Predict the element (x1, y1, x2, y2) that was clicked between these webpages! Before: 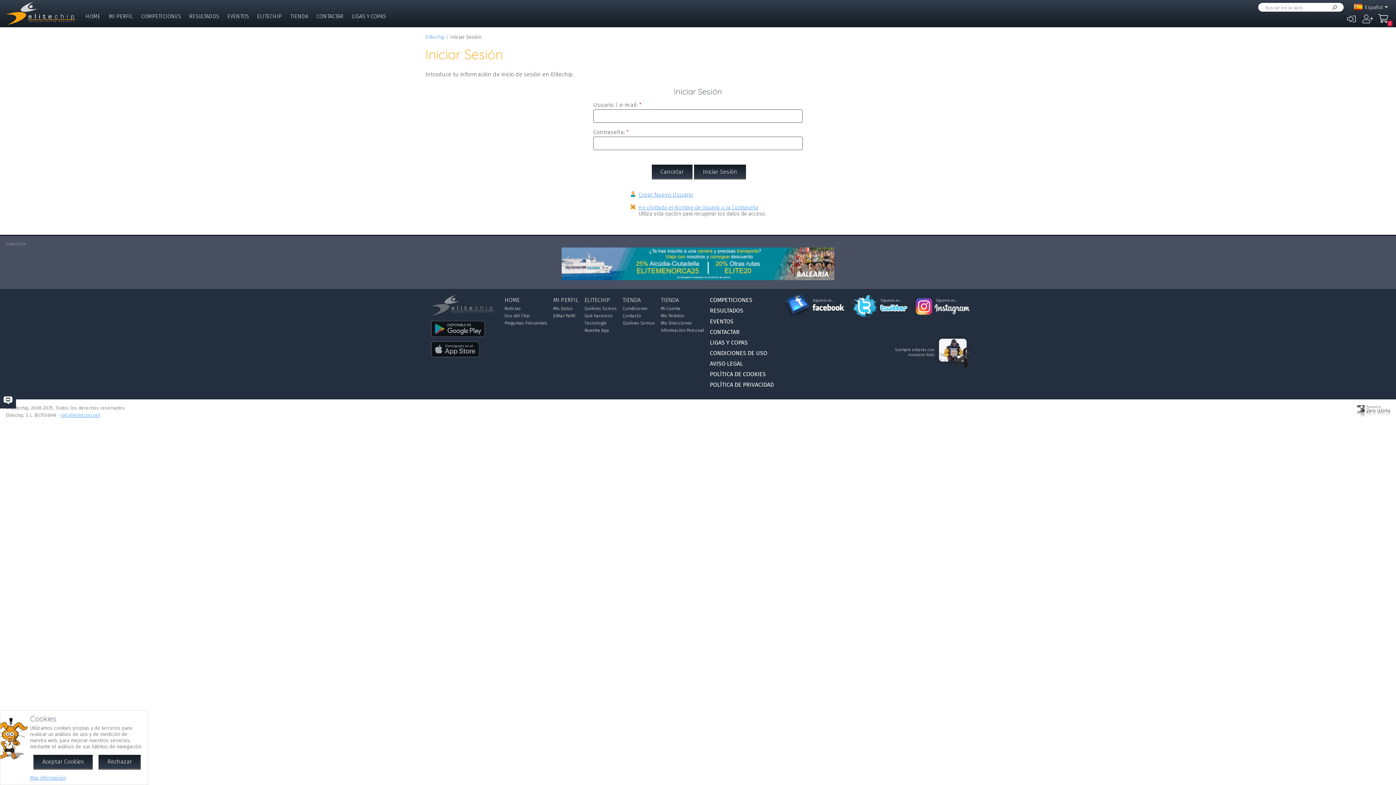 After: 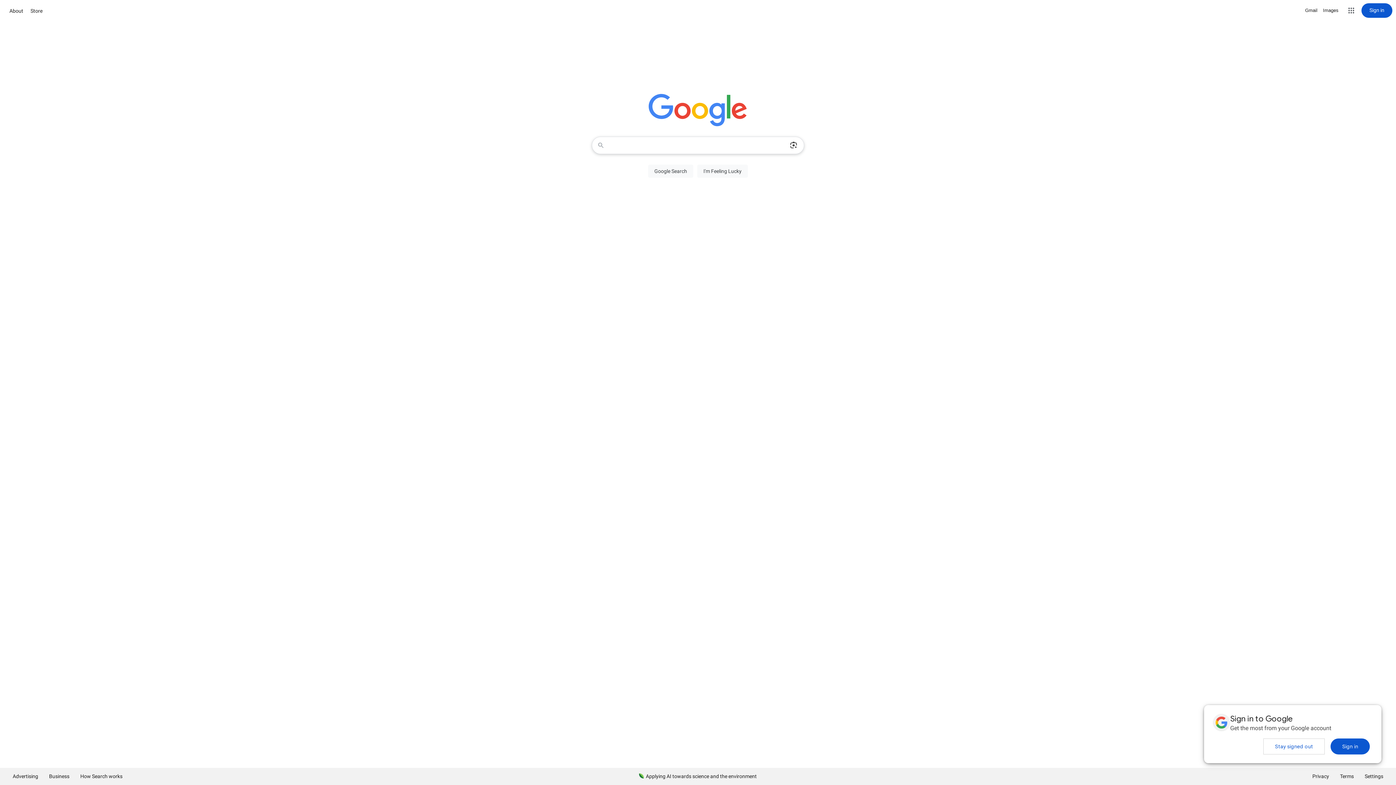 Action: label: Rechazar bbox: (98, 755, 140, 770)